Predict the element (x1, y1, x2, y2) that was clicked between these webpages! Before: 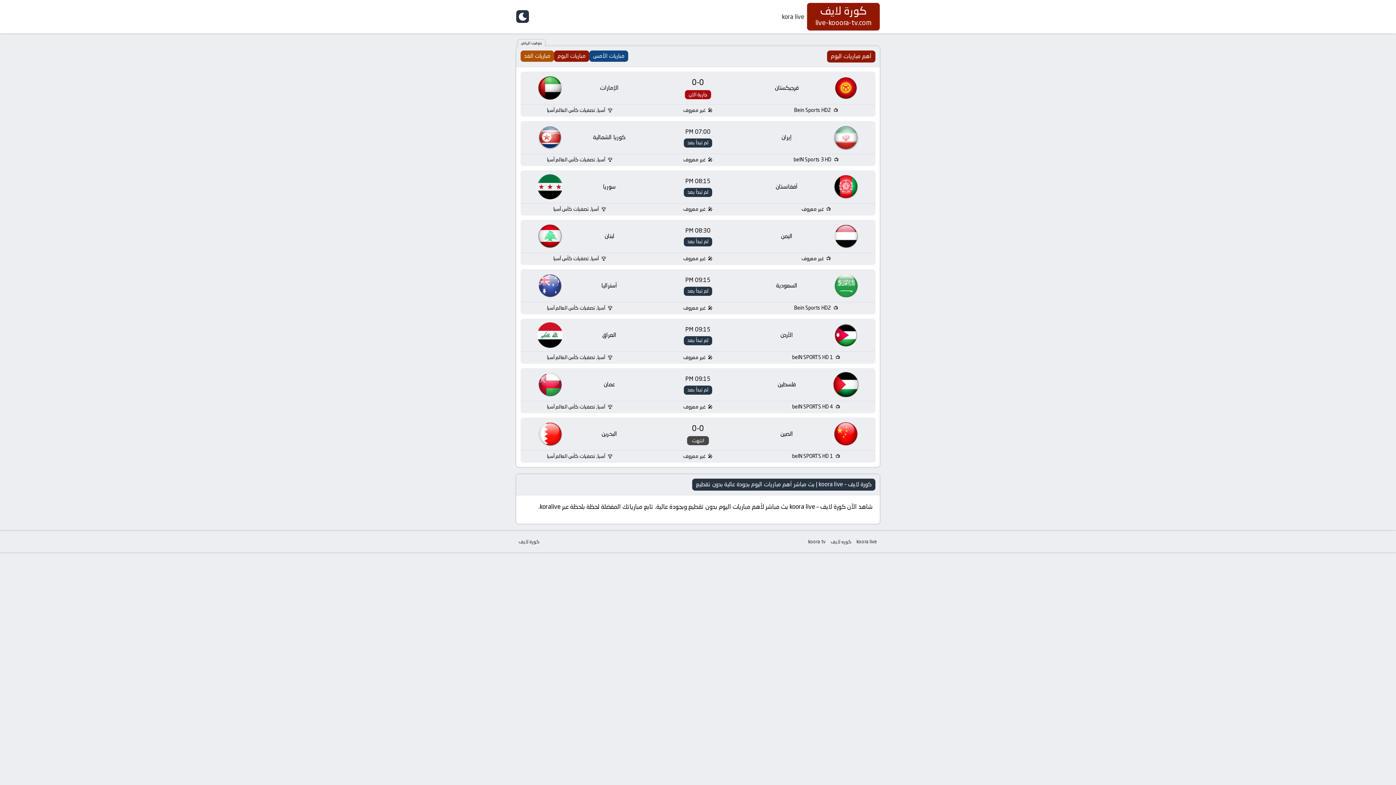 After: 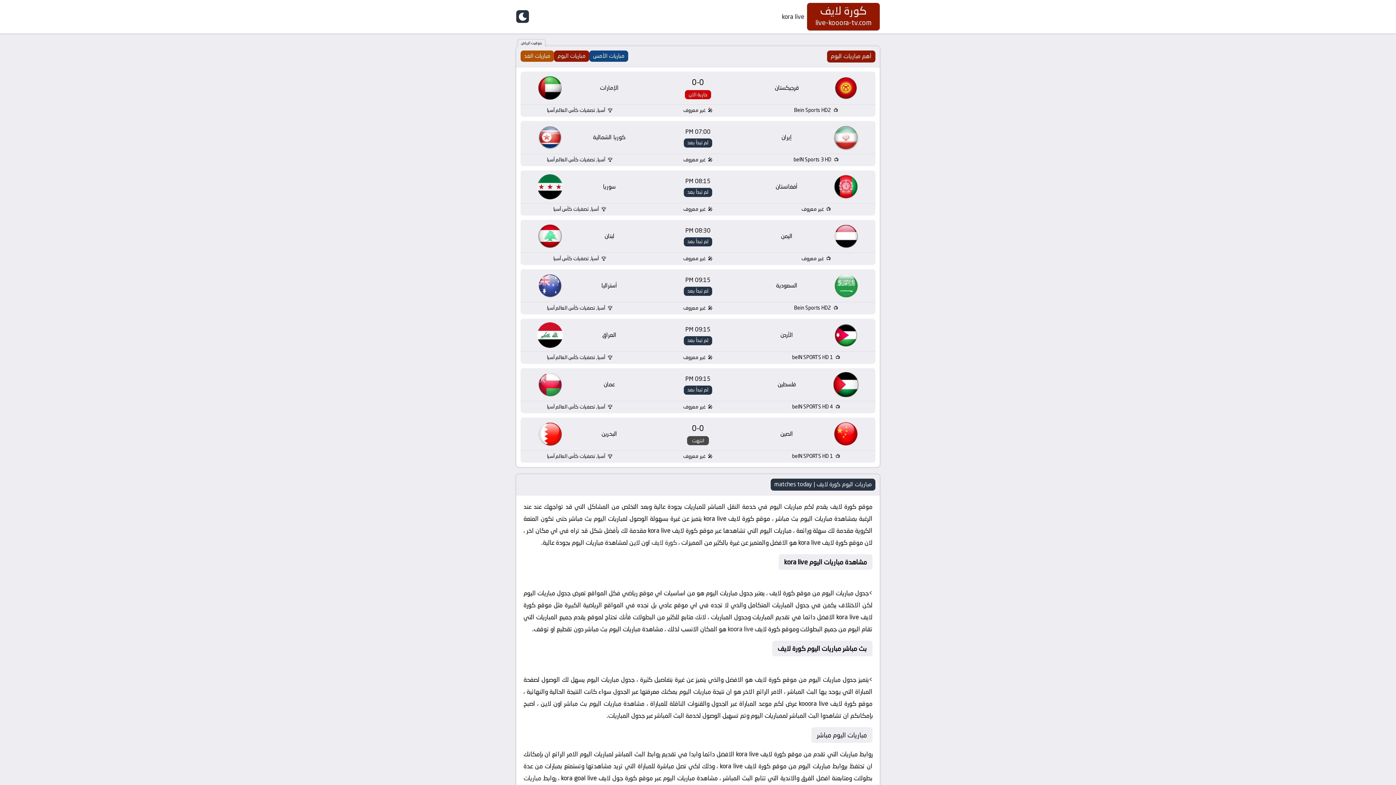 Action: label: مباريات اليوم bbox: (554, 50, 589, 61)